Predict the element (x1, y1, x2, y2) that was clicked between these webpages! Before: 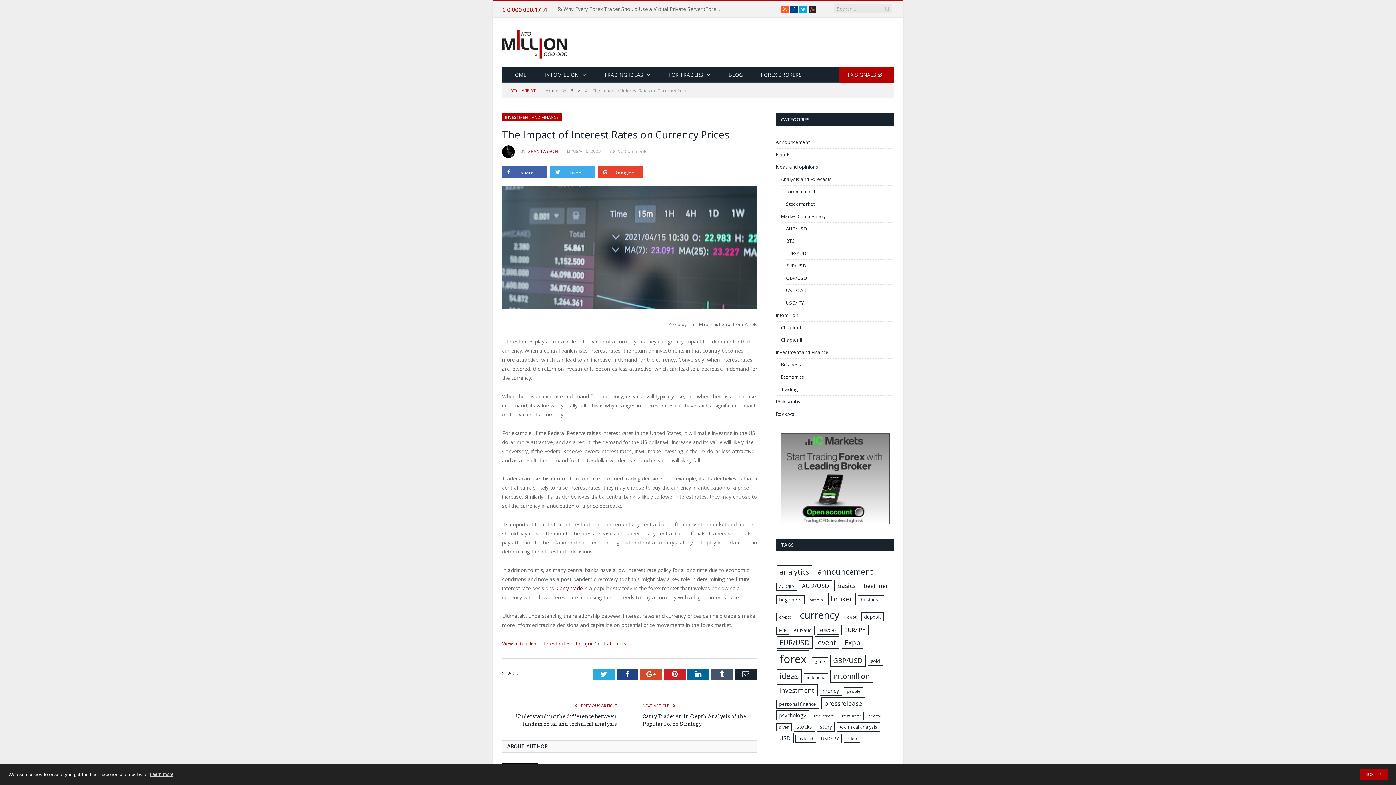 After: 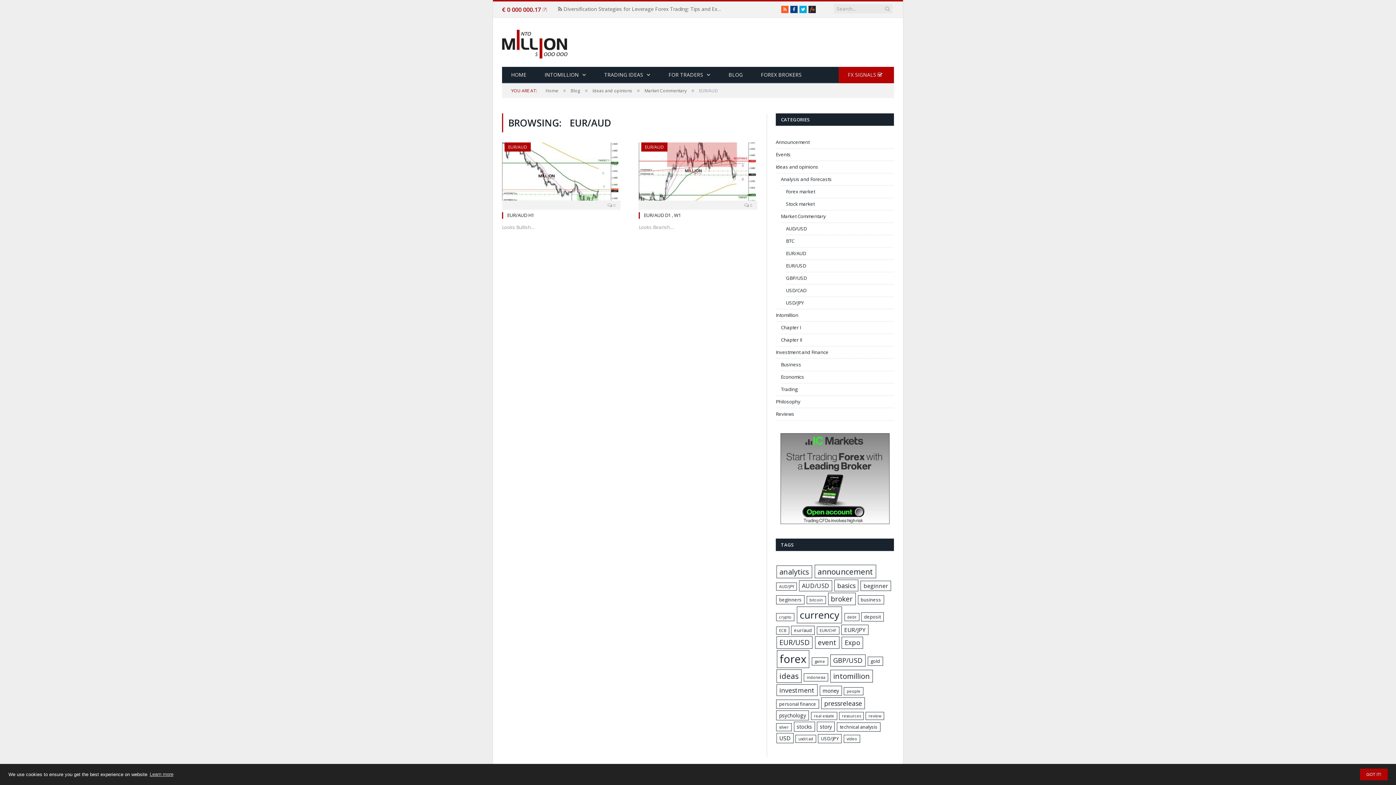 Action: bbox: (786, 250, 806, 257) label: EUR/AUD